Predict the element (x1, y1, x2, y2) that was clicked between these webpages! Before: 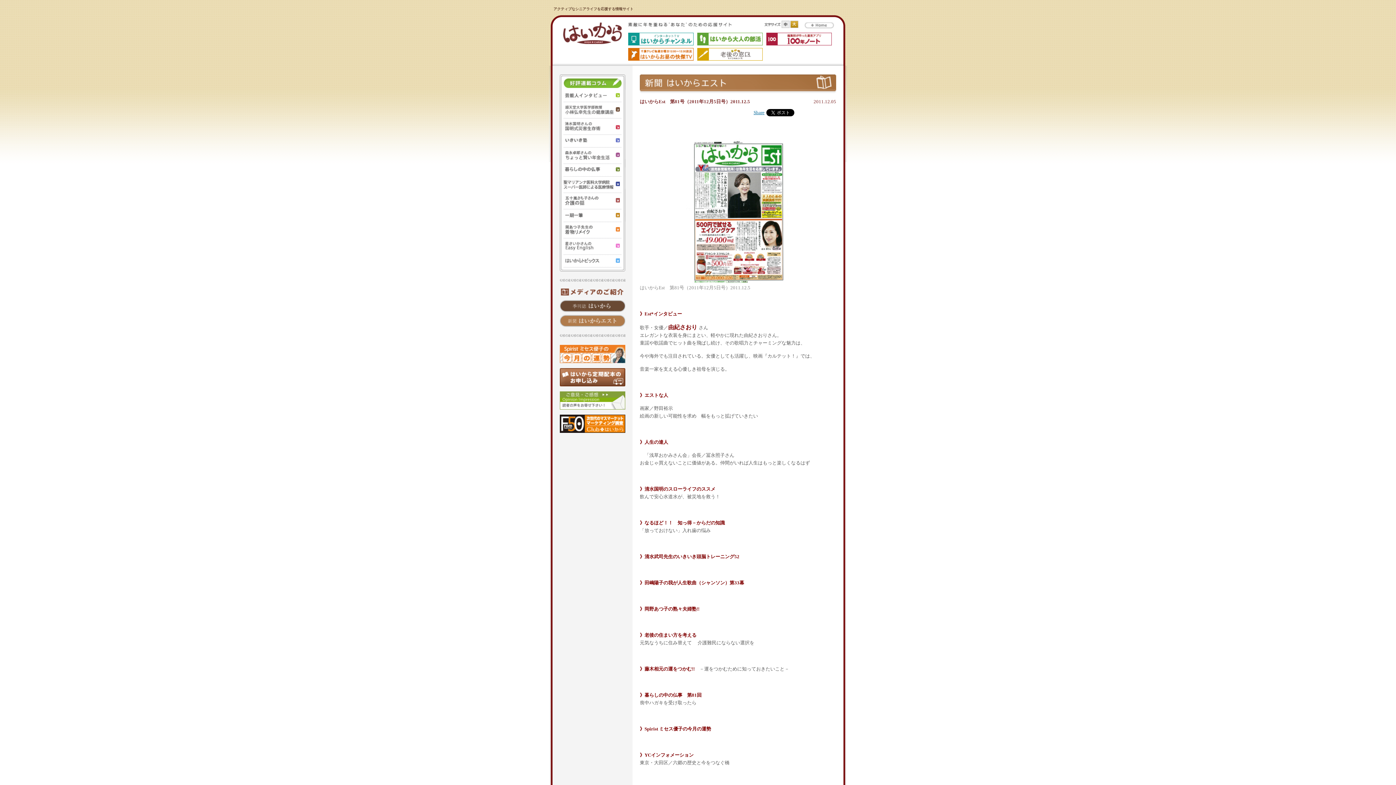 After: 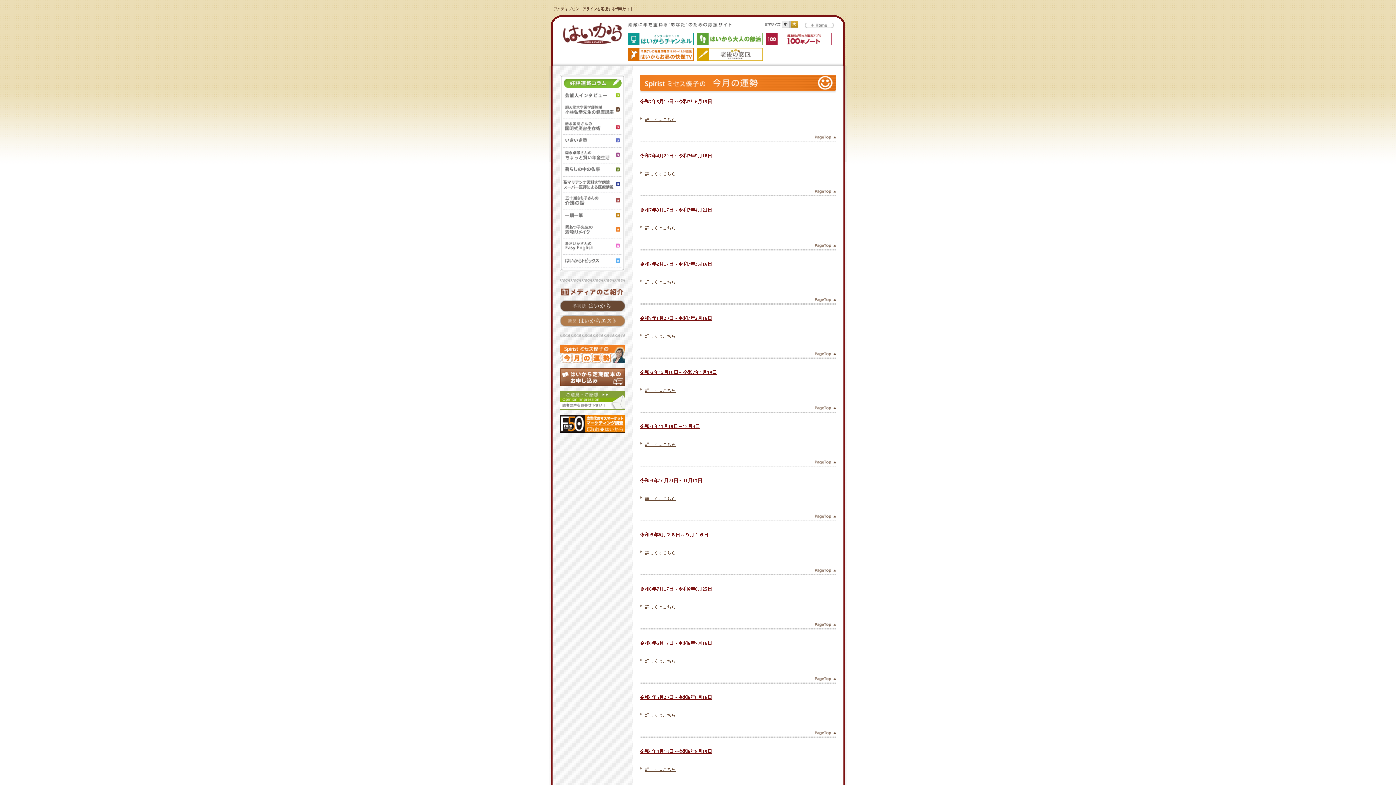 Action: bbox: (560, 358, 625, 364)